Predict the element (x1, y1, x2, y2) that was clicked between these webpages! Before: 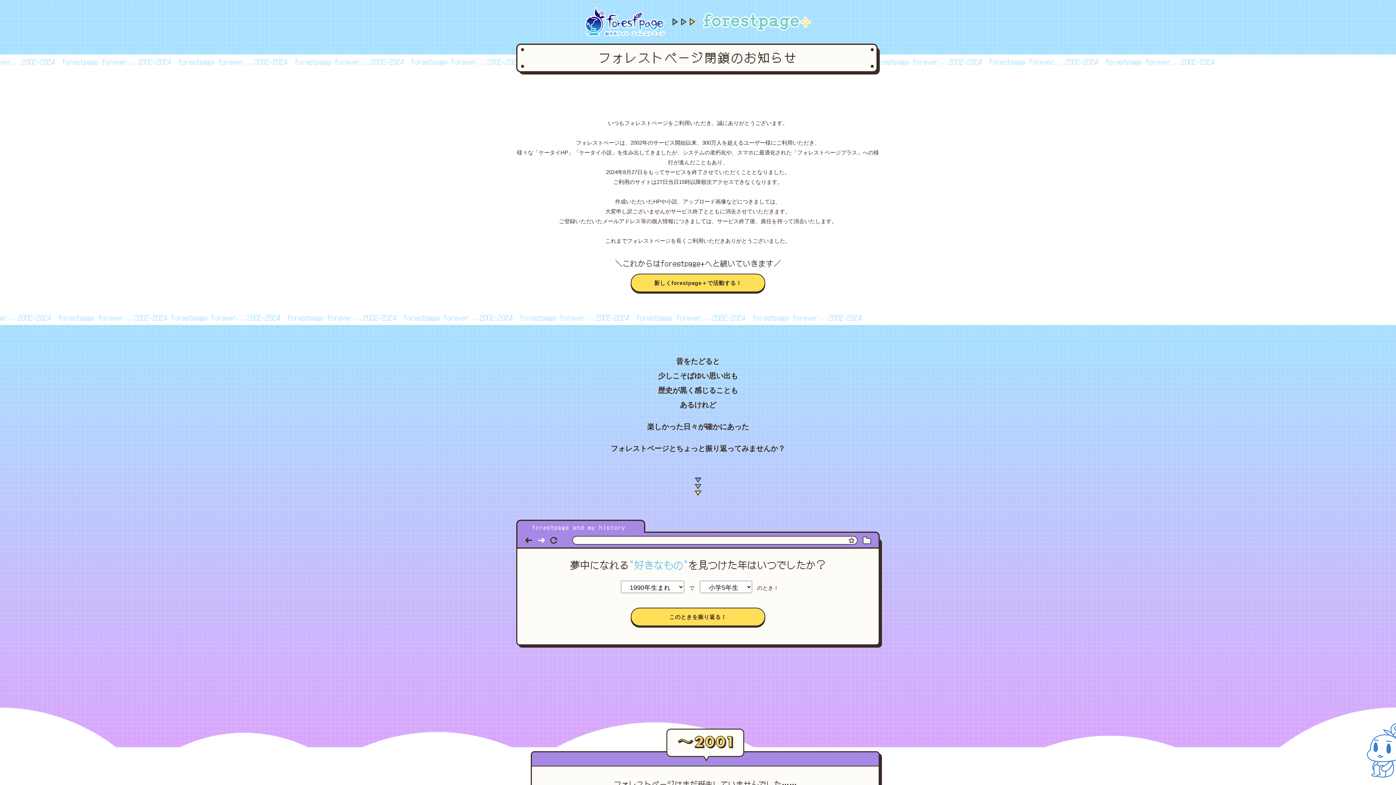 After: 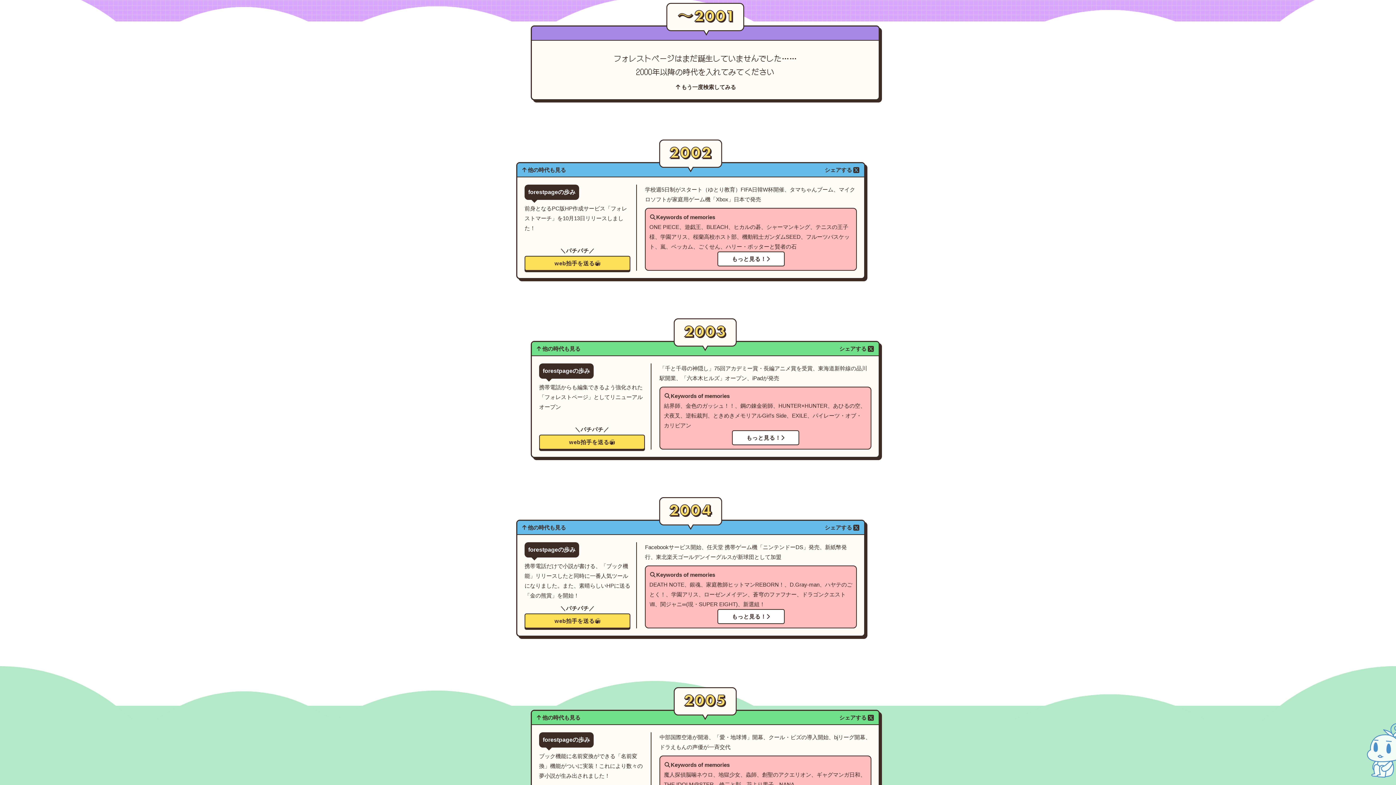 Action: bbox: (630, 608, 765, 626) label: このときを振り返る！